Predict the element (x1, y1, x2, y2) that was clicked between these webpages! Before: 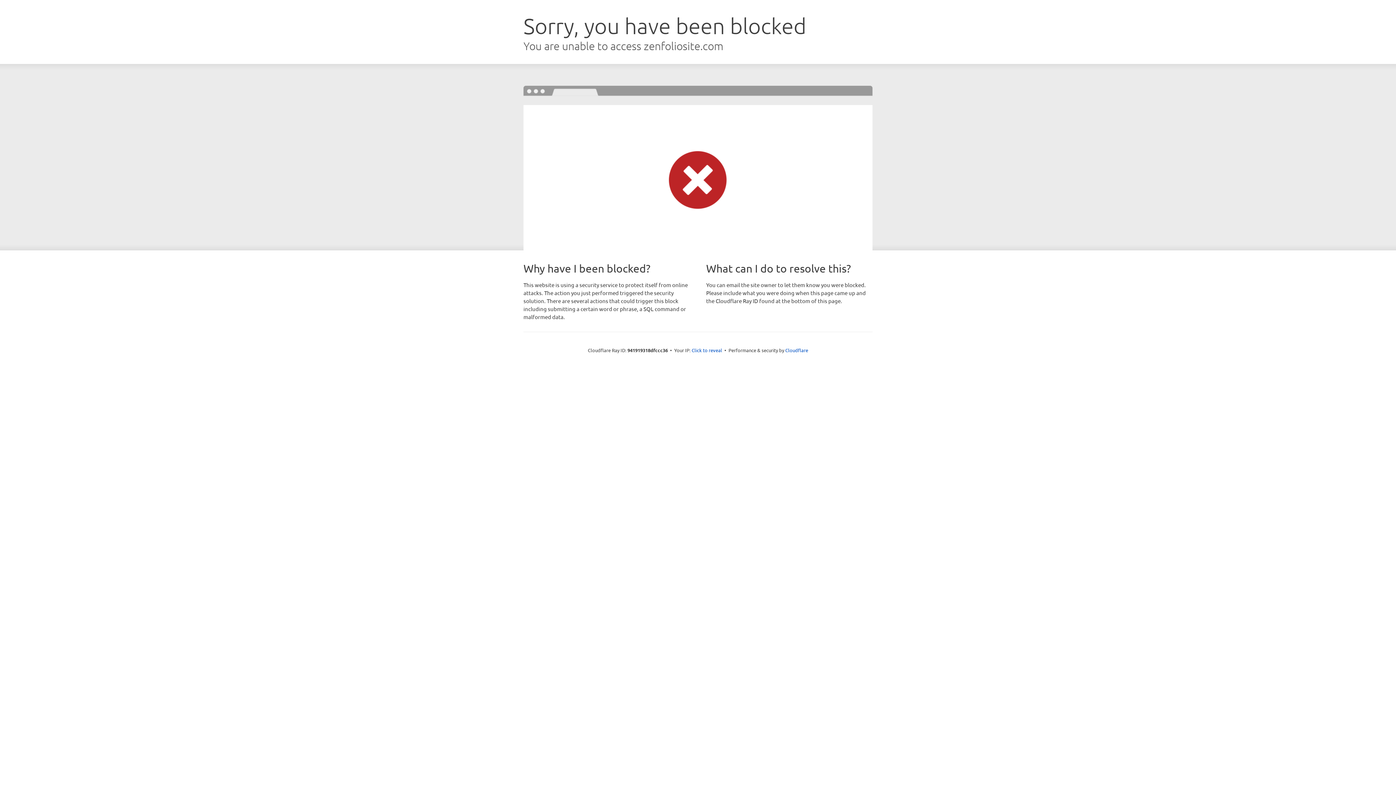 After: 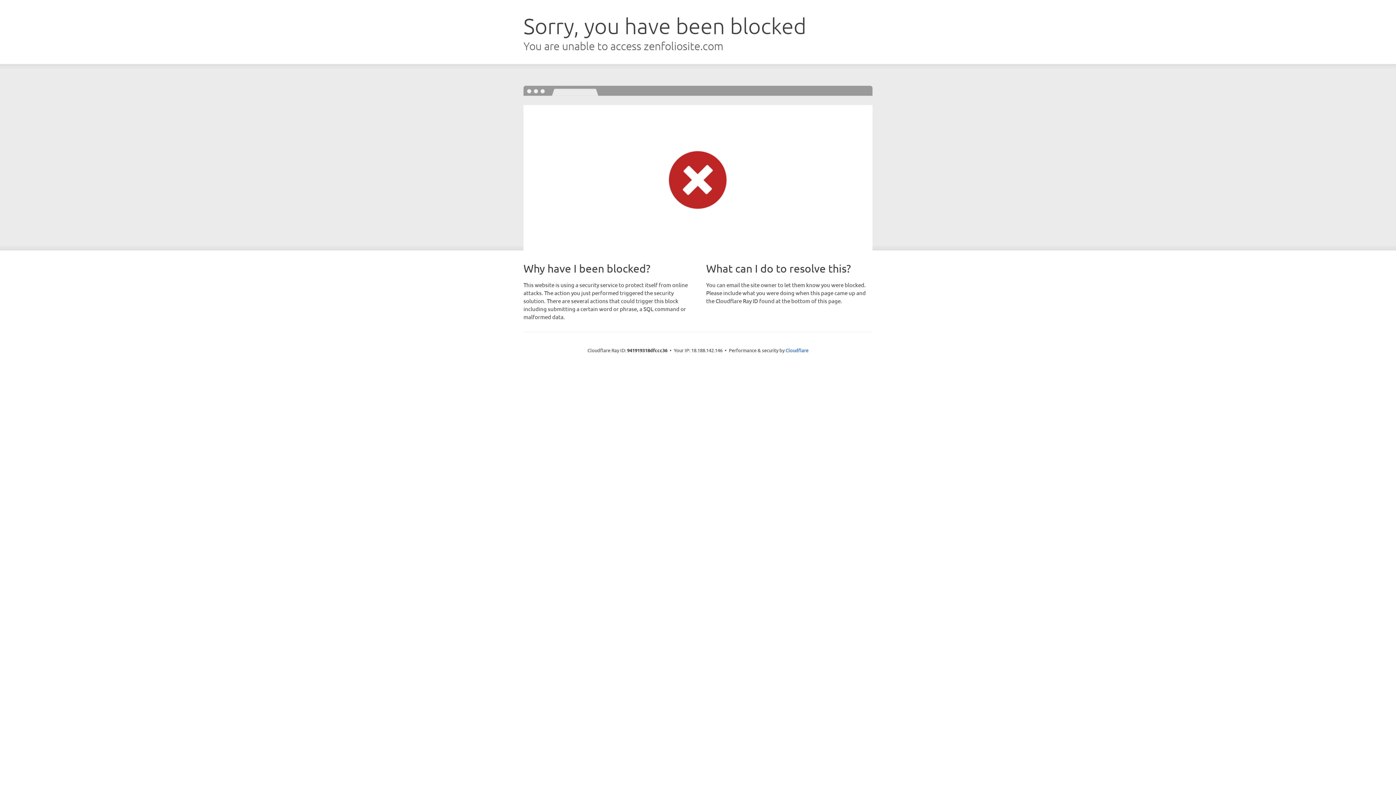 Action: label: Click to reveal bbox: (691, 346, 722, 353)